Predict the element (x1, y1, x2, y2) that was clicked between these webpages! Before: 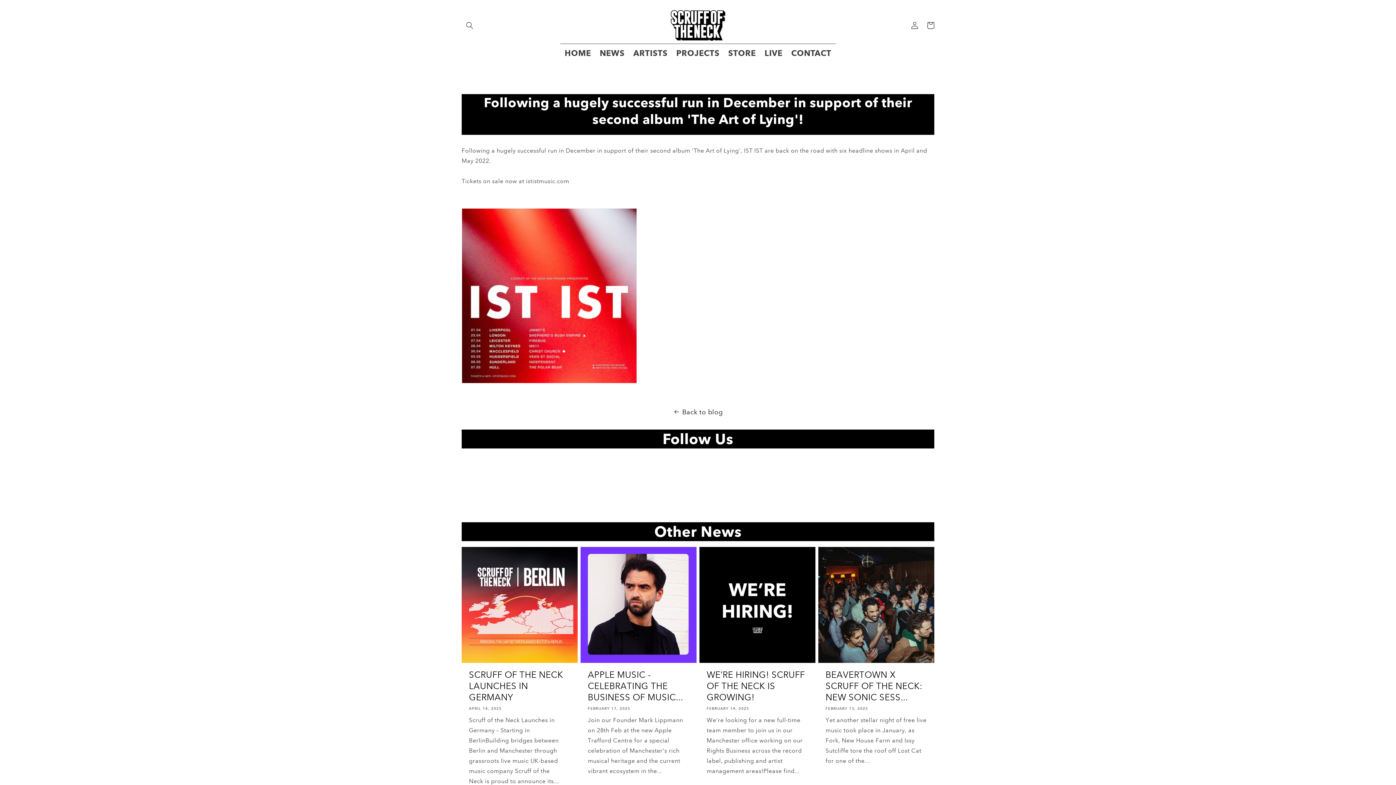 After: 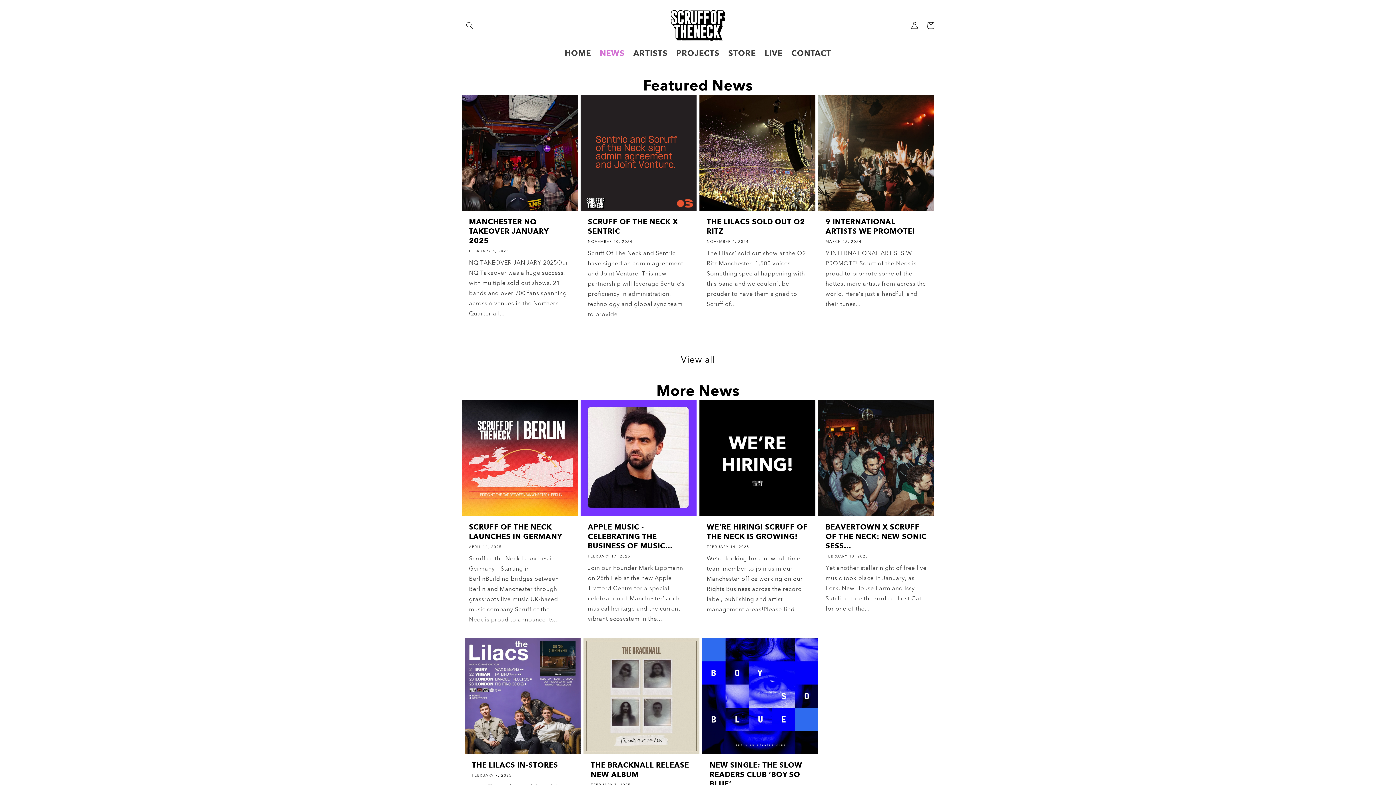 Action: label: NEWS bbox: (595, 43, 629, 62)